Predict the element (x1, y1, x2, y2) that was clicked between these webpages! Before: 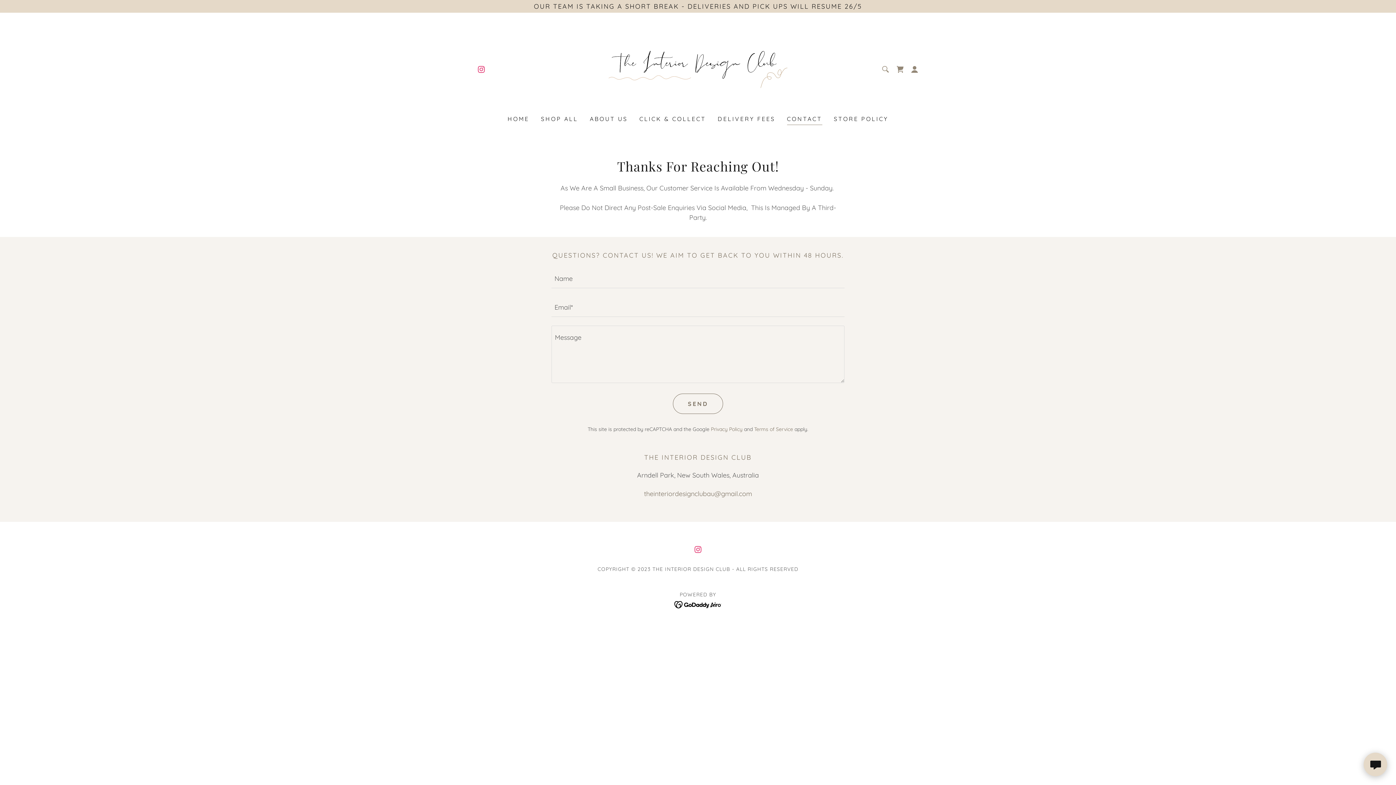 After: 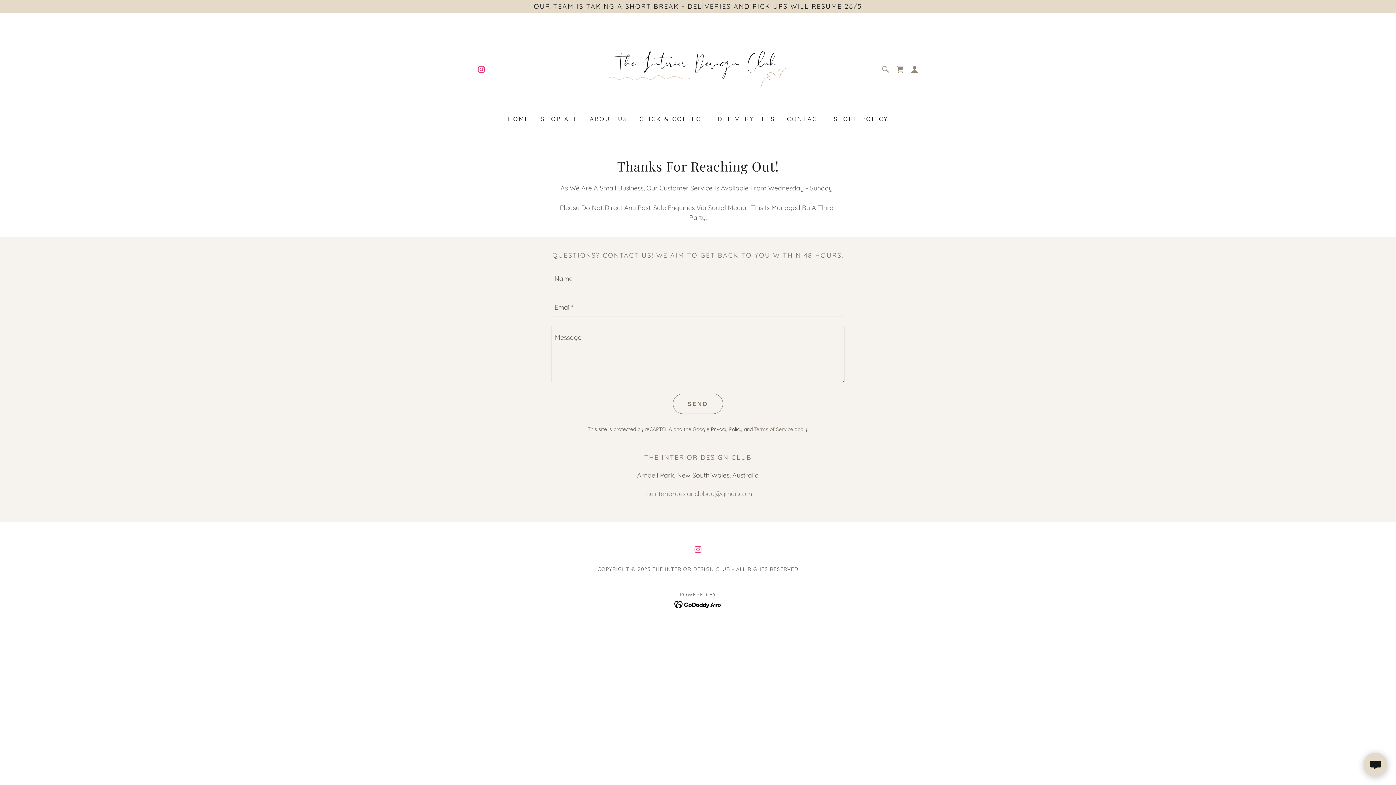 Action: bbox: (711, 426, 742, 432) label: Privacy Policy